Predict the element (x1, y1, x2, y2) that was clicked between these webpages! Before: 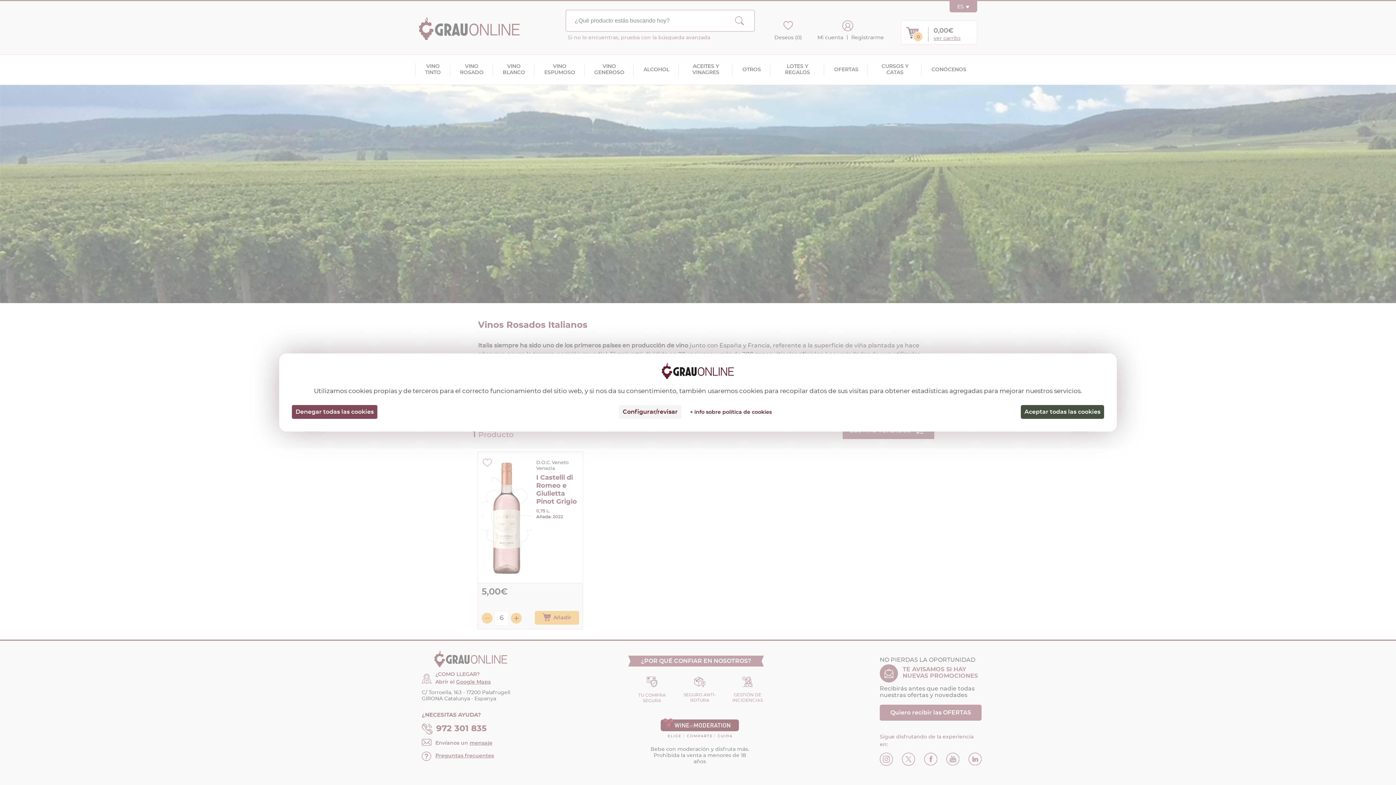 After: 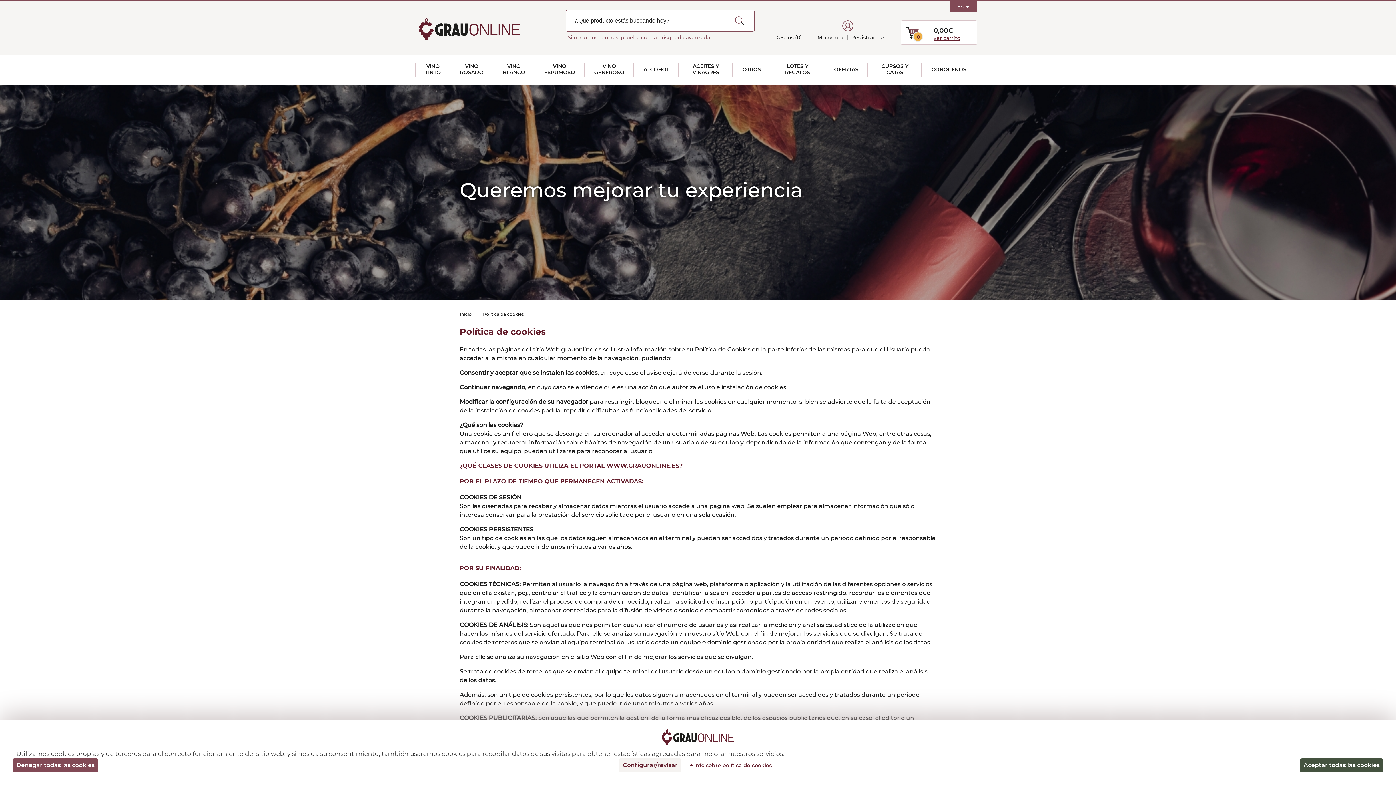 Action: bbox: (682, 410, 779, 415) label: + info sobre política de cookies